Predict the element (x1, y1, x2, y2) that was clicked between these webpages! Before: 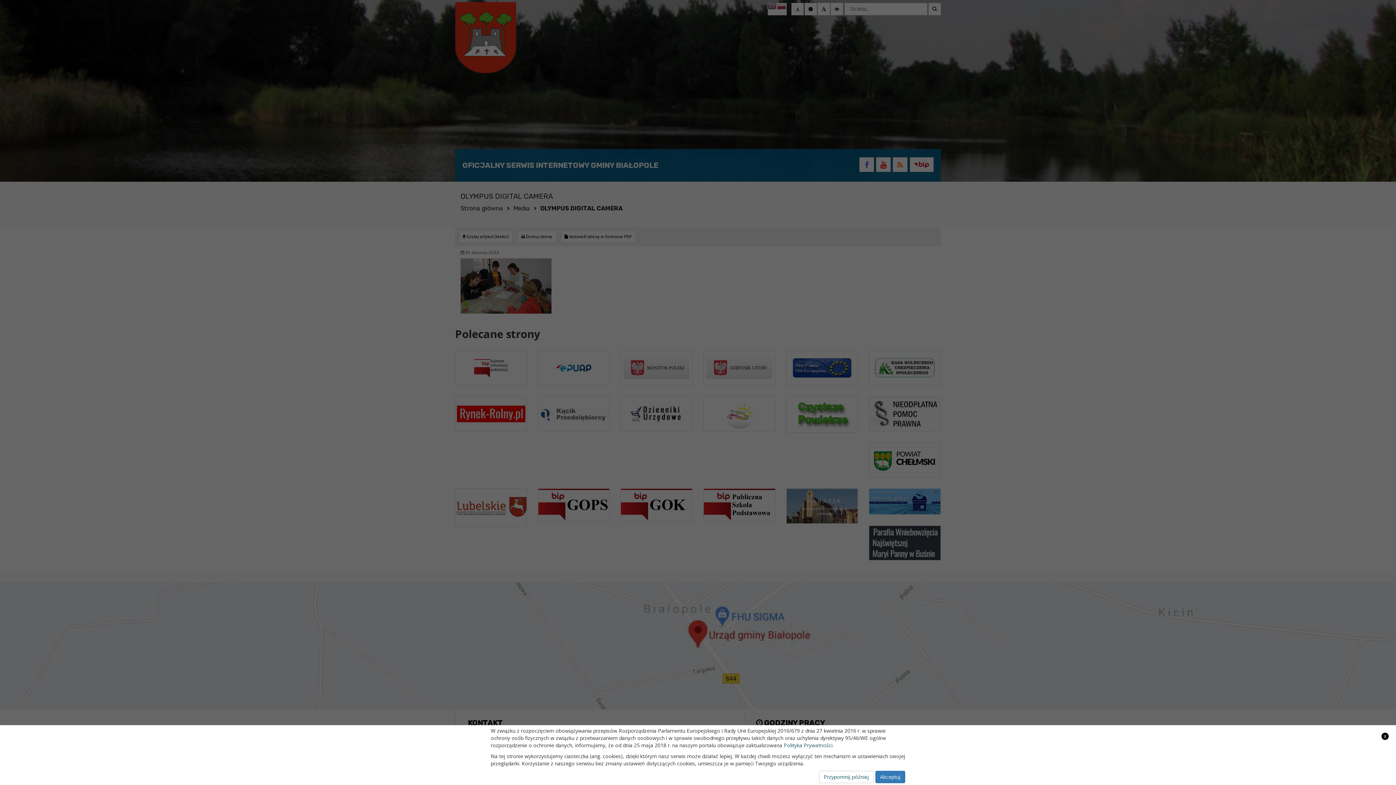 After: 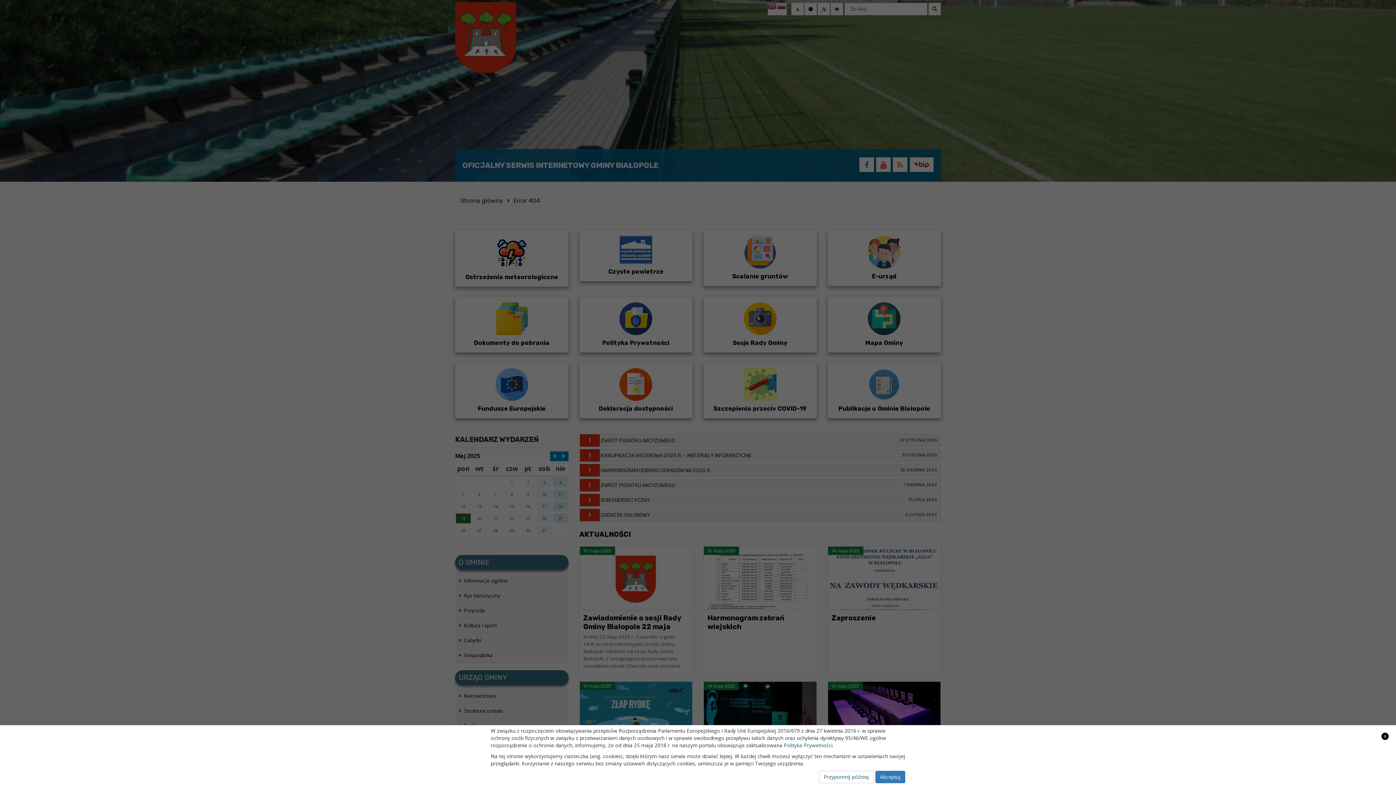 Action: label: Polityka Prywatności. bbox: (784, 742, 833, 749)